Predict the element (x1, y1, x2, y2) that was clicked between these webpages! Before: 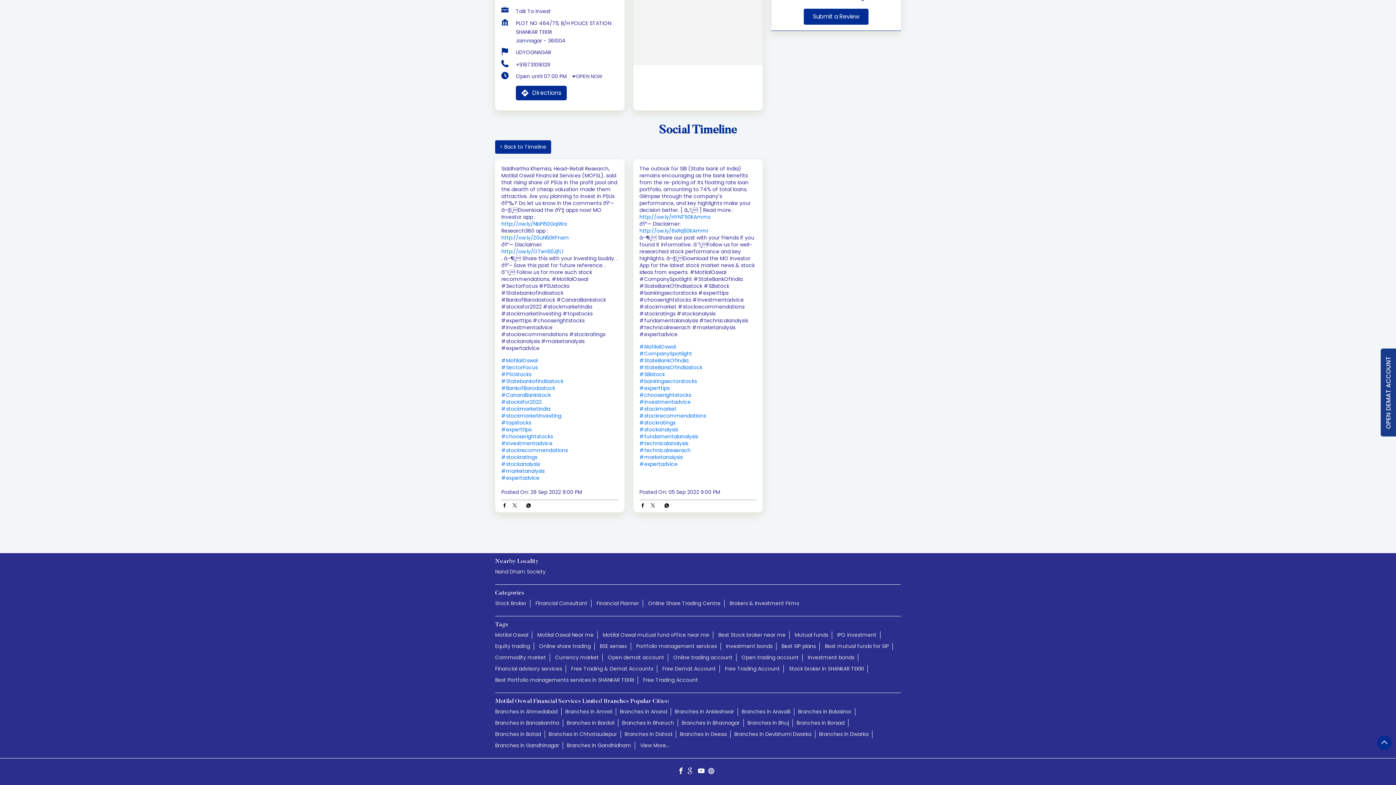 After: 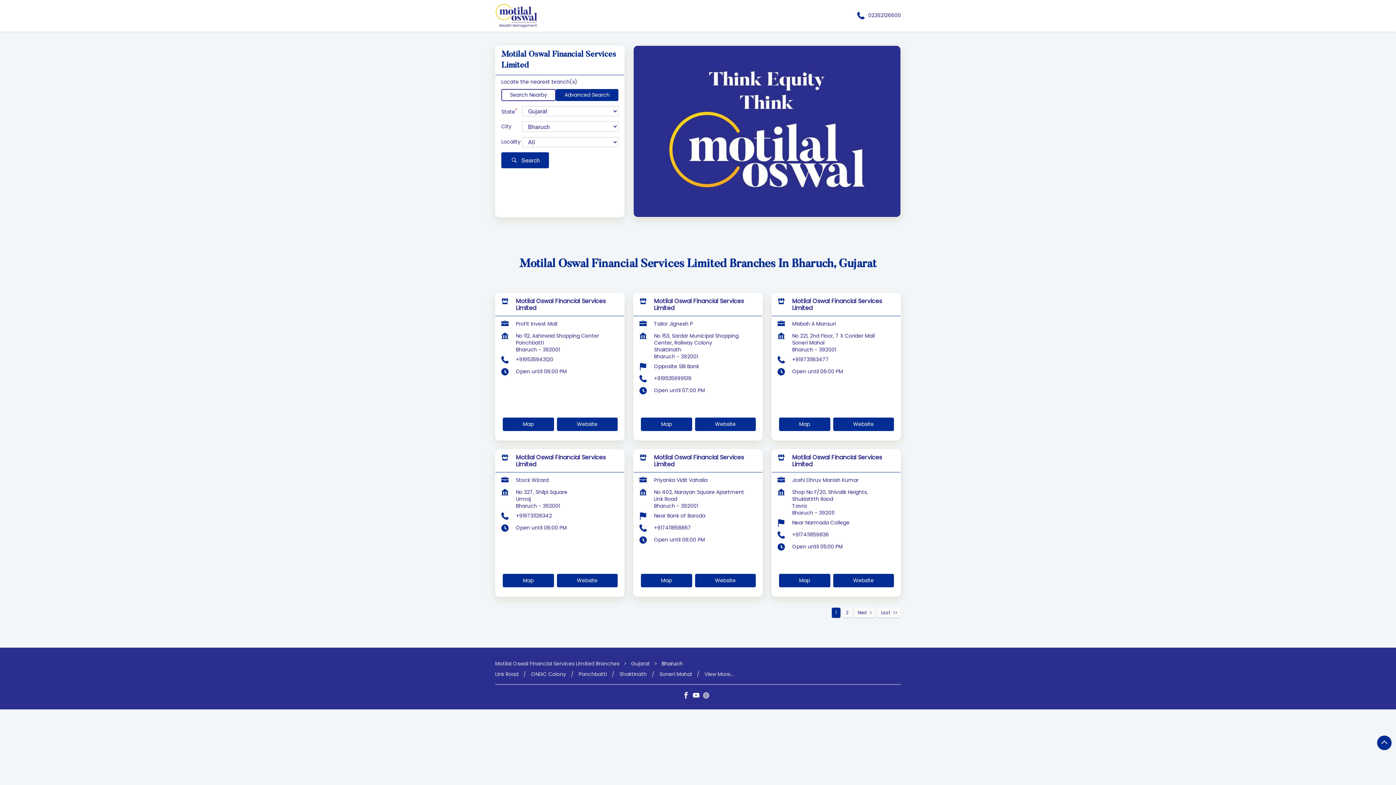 Action: bbox: (622, 719, 678, 727) label: Branches in Bharuch